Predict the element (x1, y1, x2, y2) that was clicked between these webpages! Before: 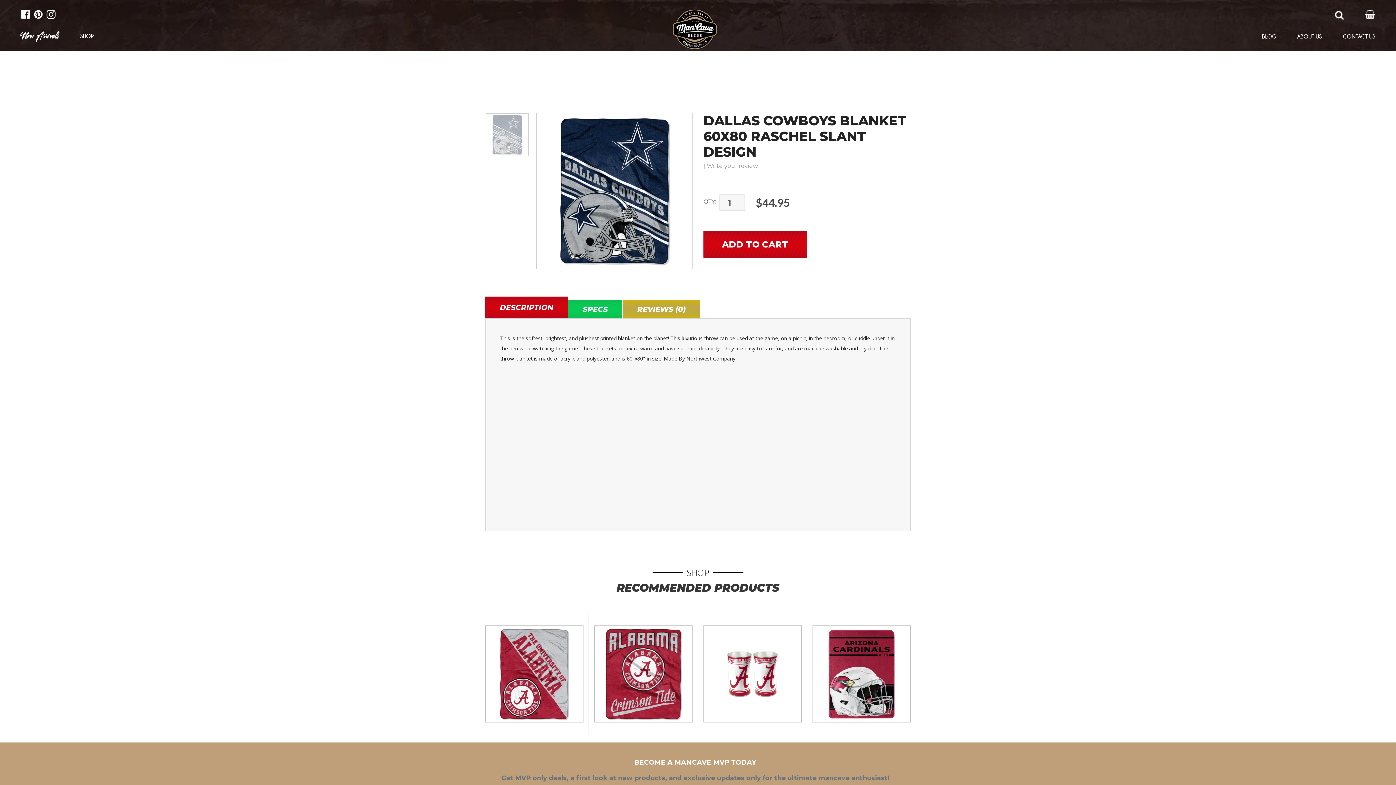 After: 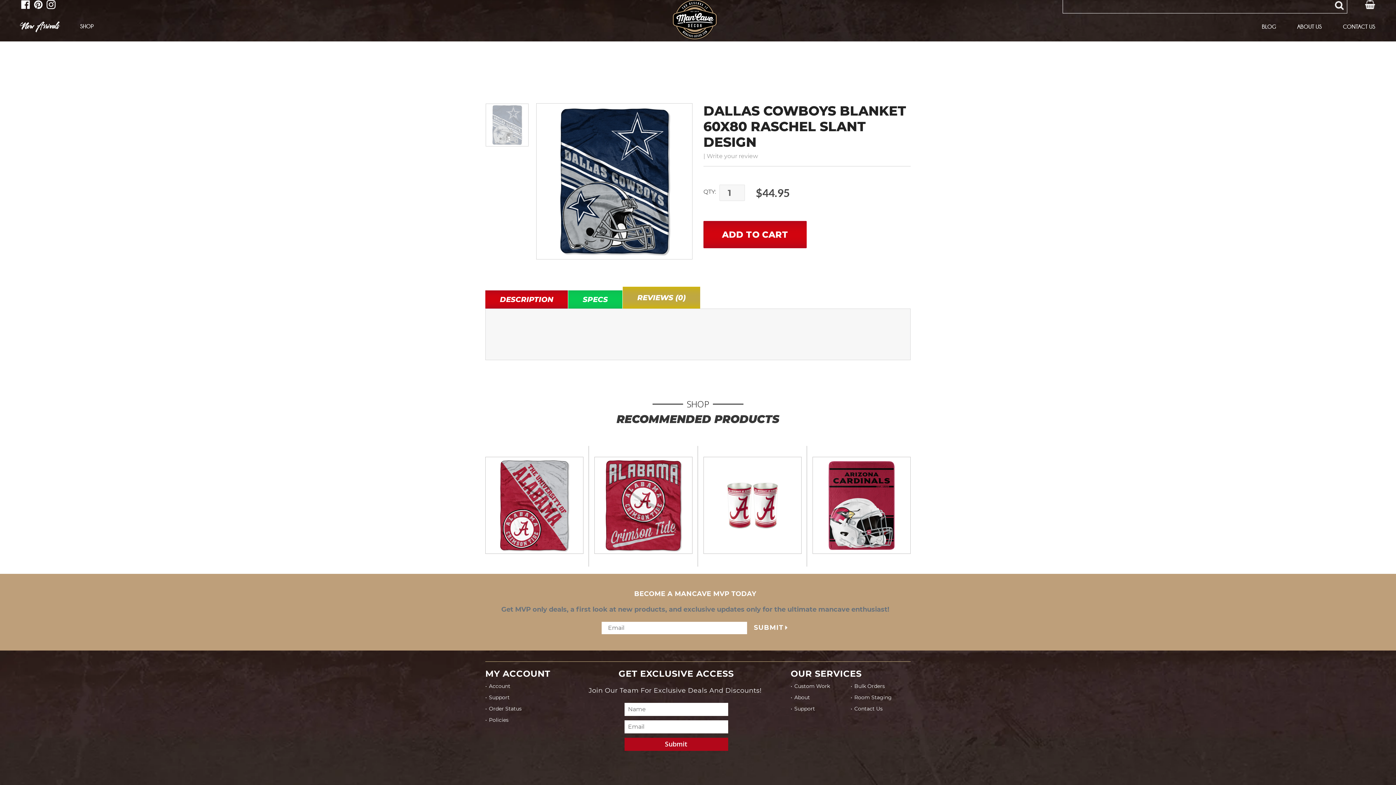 Action: bbox: (706, 162, 758, 169) label: Write your review